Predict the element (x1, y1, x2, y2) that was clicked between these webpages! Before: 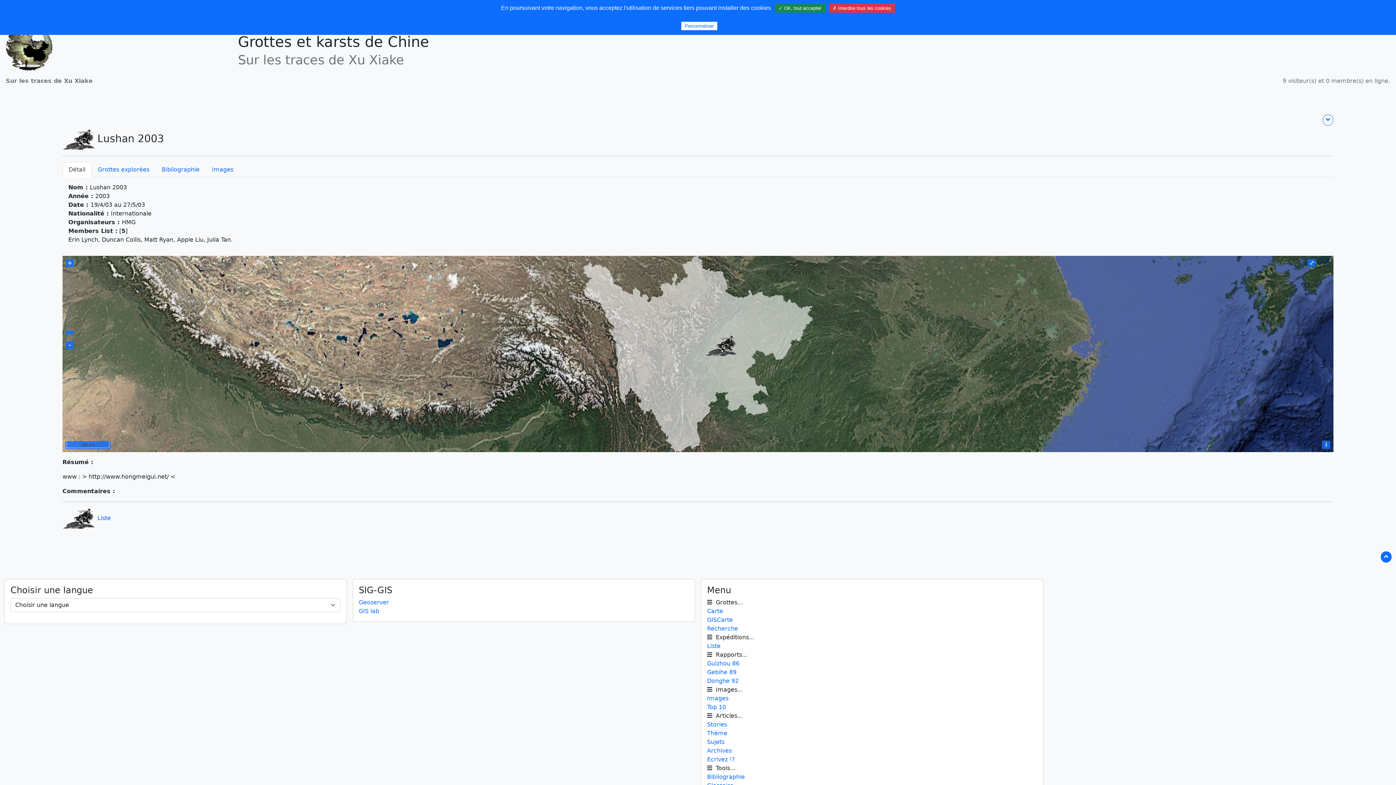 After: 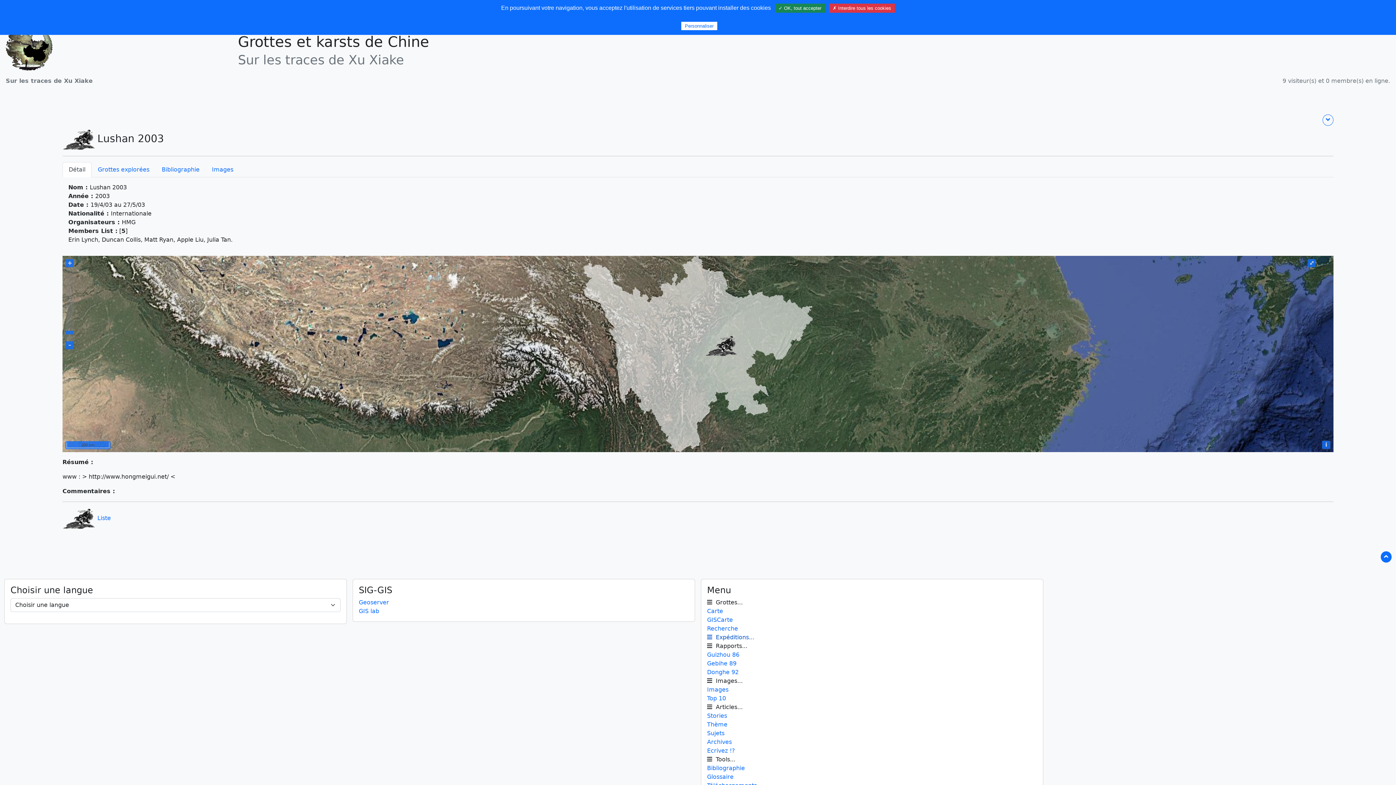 Action: label:   Expéditions... bbox: (707, 634, 754, 640)